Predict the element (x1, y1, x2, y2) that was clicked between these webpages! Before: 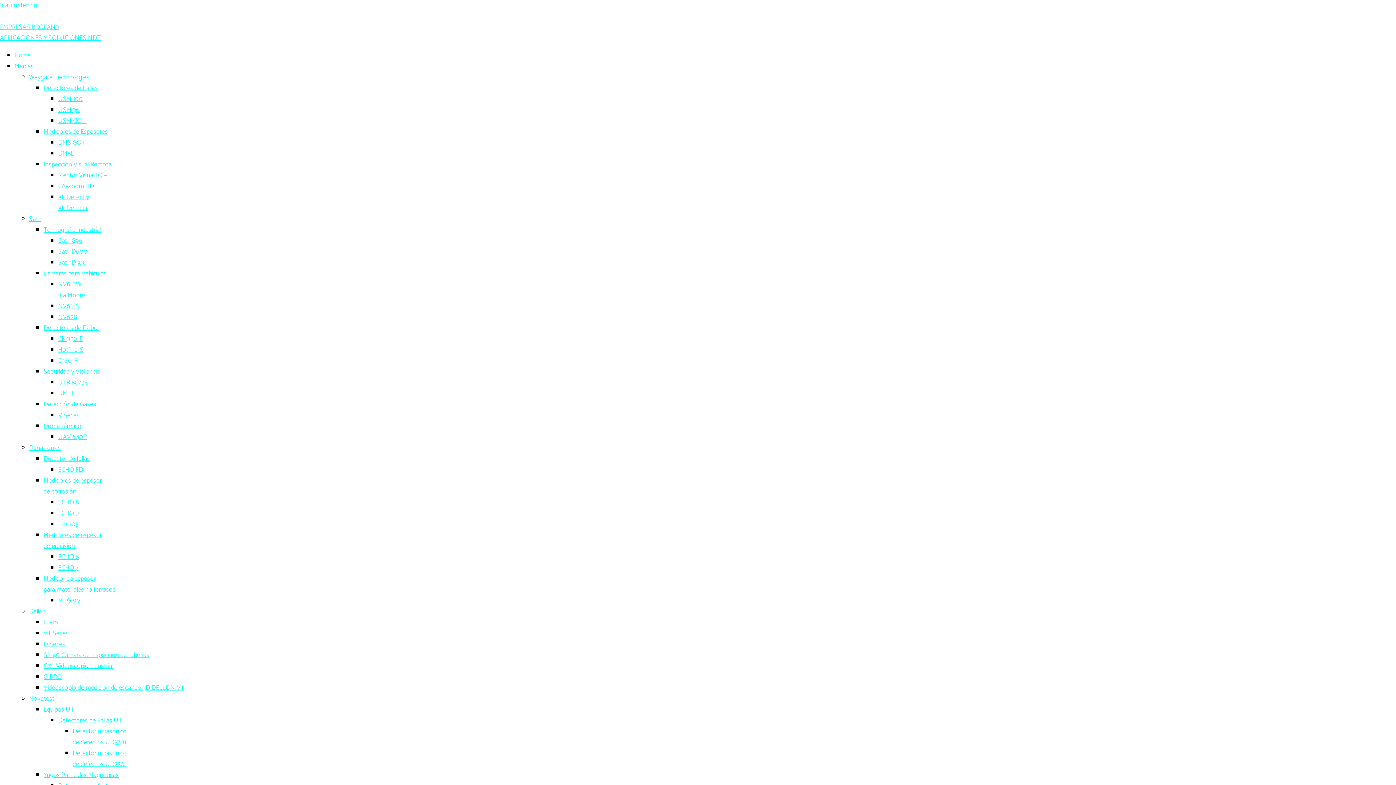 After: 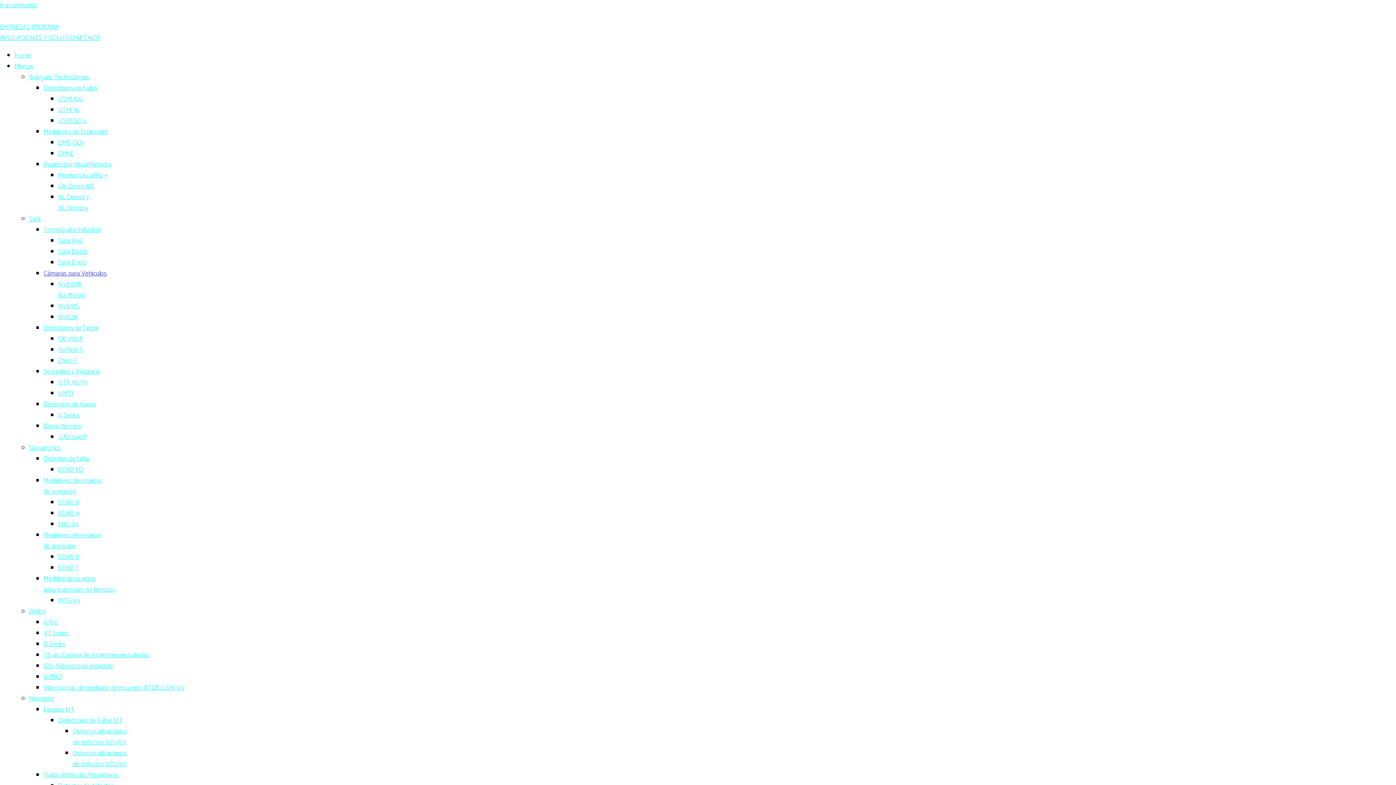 Action: label: Cámaras para Vehículos bbox: (43, 268, 106, 279)